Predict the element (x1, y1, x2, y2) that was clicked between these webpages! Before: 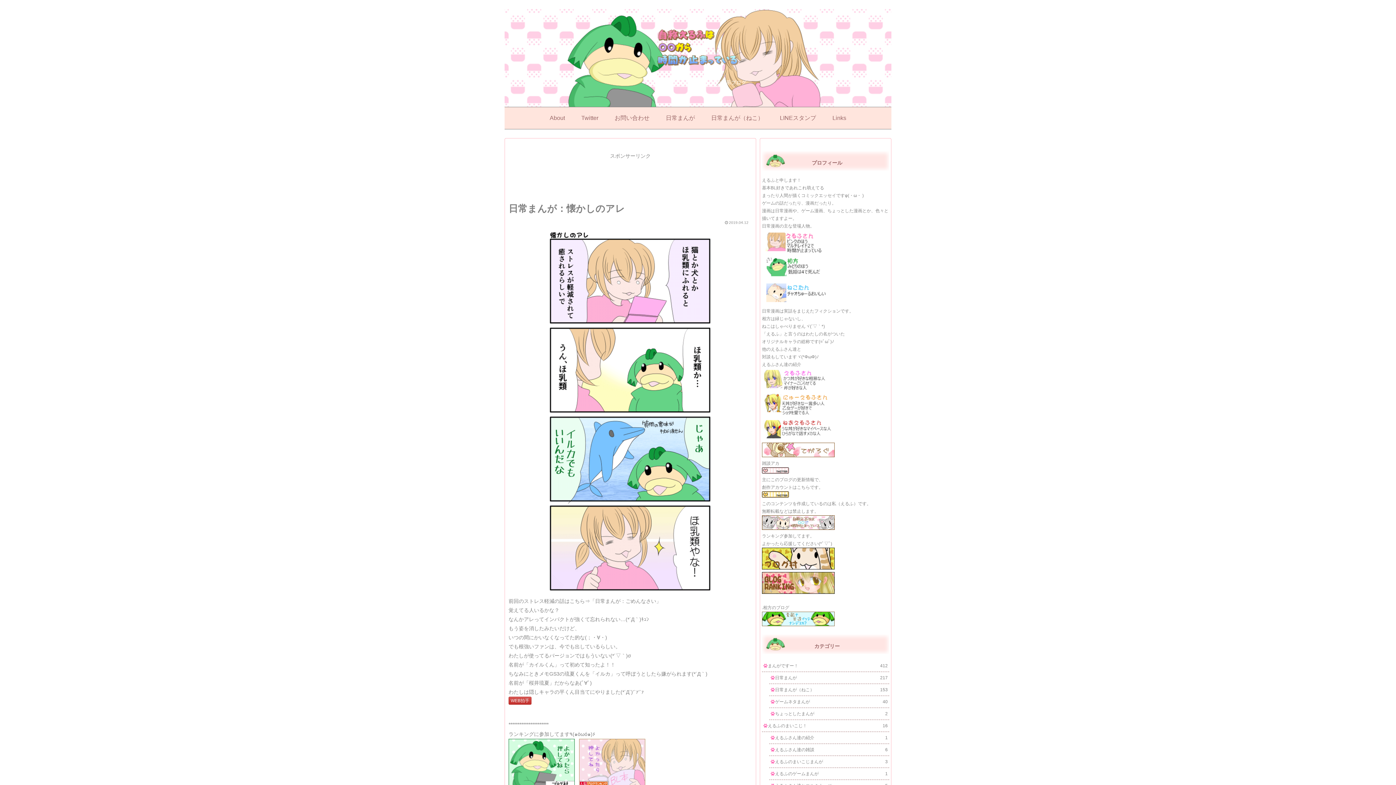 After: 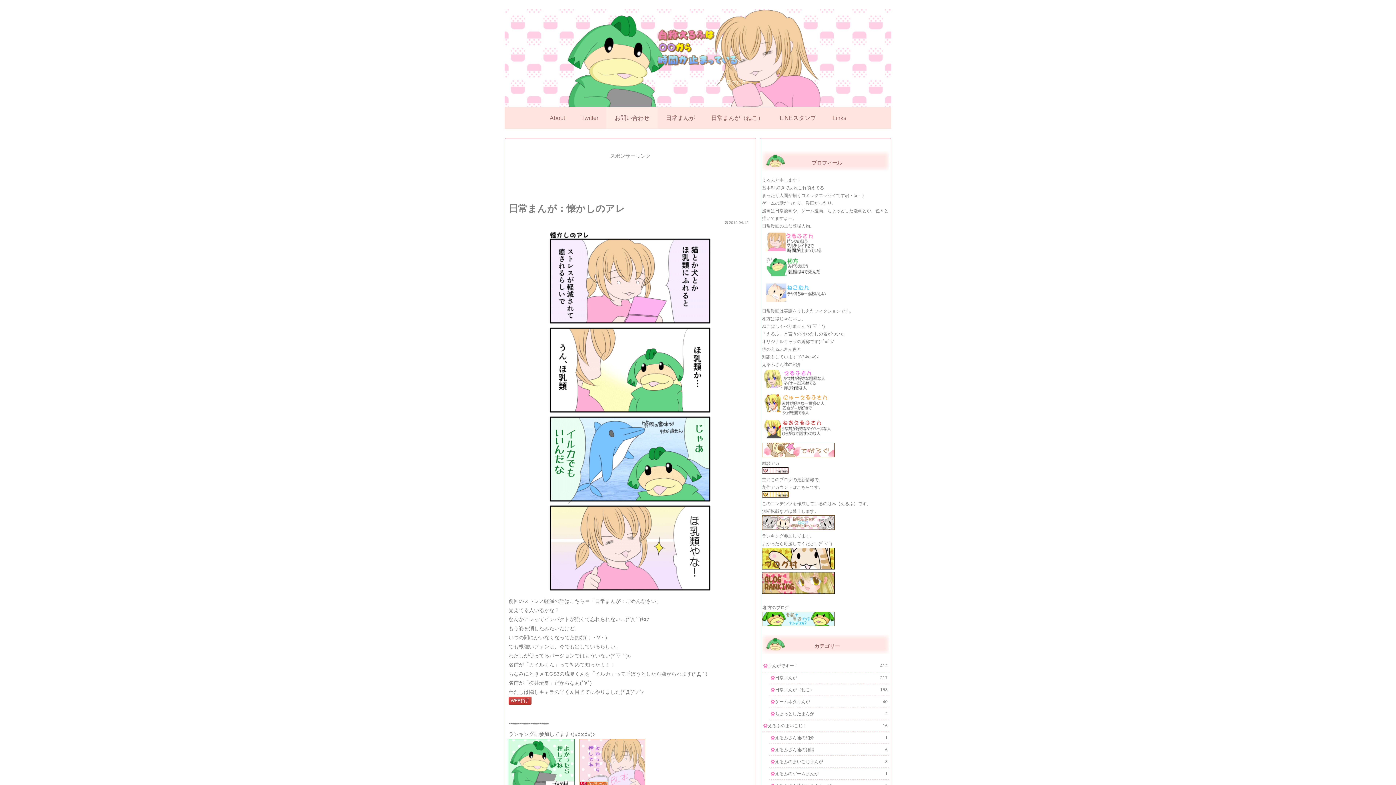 Action: label: お問い合わせ bbox: (606, 107, 657, 129)